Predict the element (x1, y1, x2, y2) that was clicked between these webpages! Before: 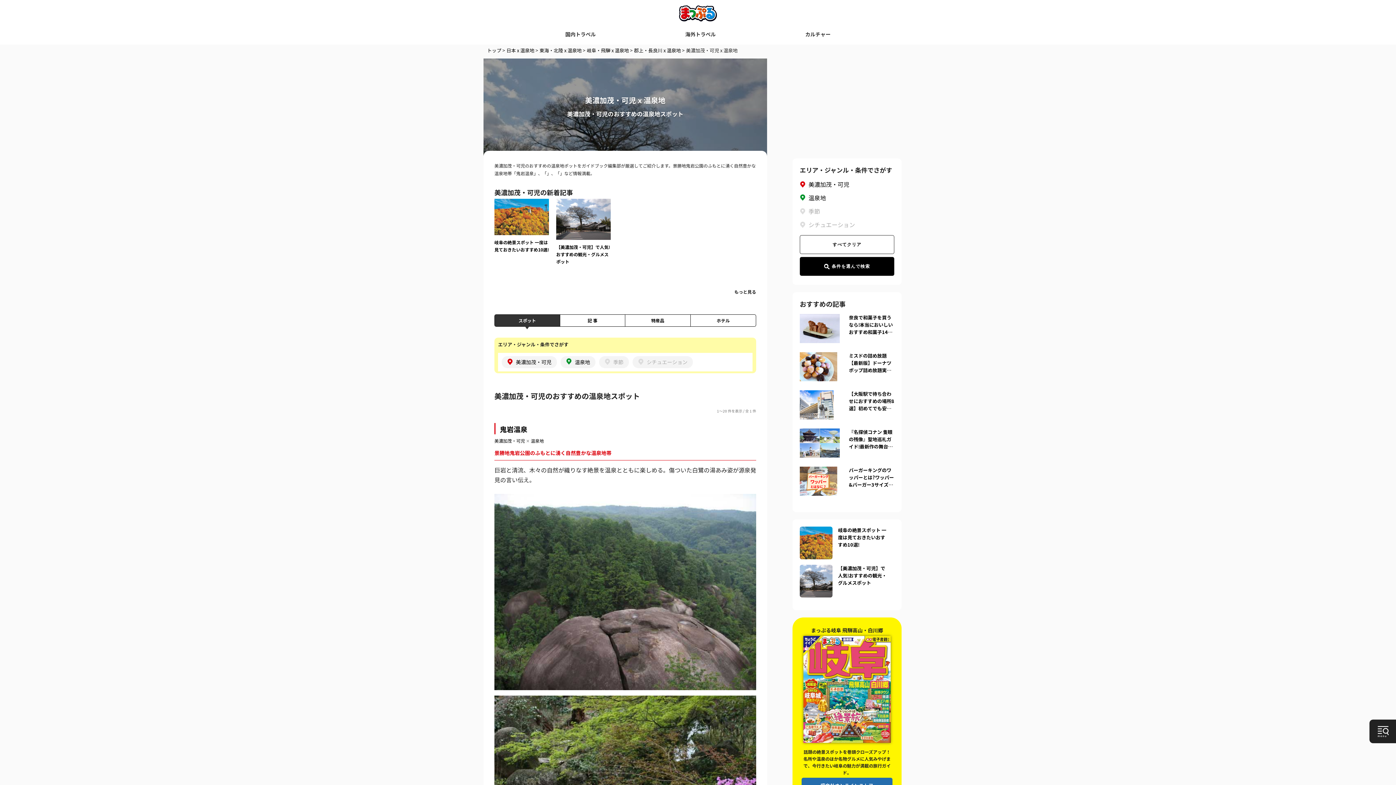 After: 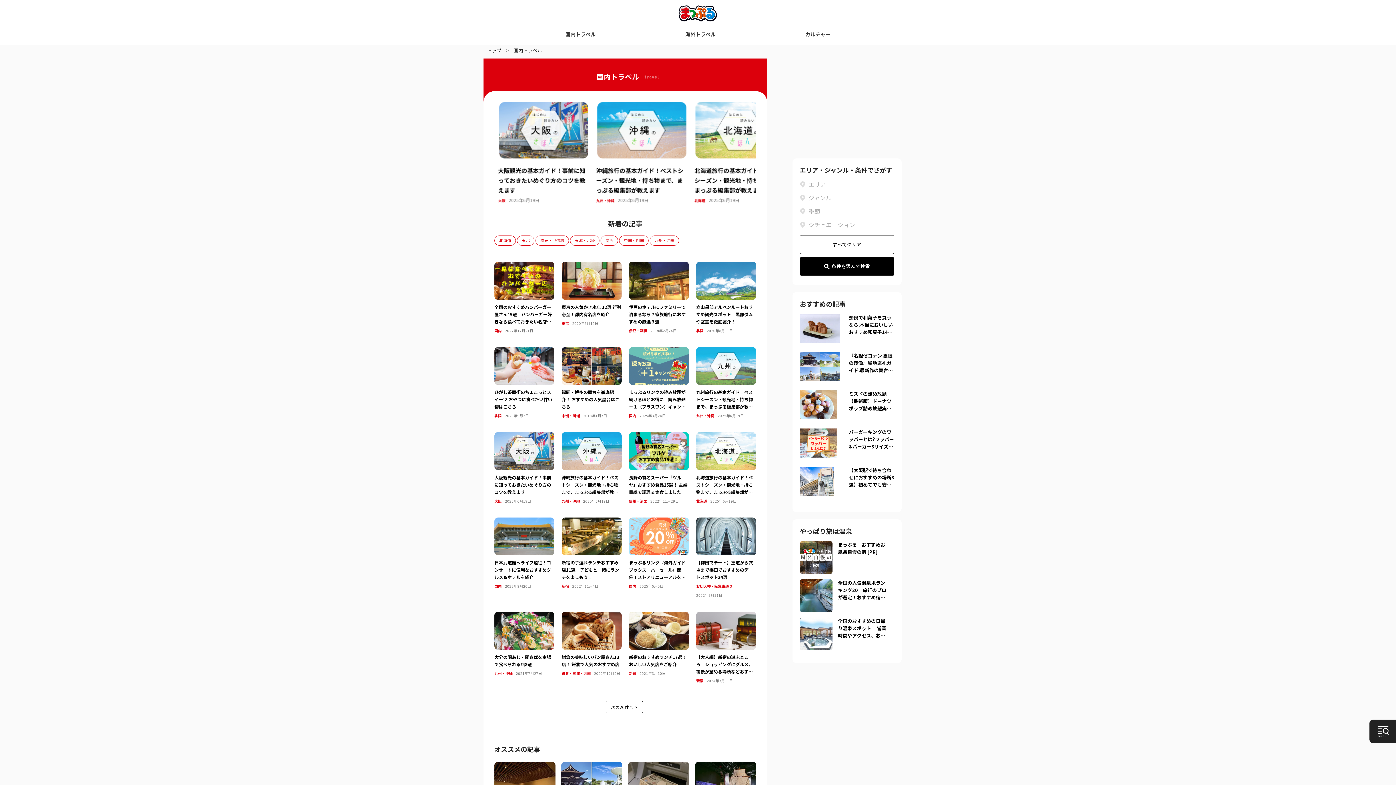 Action: label: 国内トラベル bbox: (561, 27, 599, 41)